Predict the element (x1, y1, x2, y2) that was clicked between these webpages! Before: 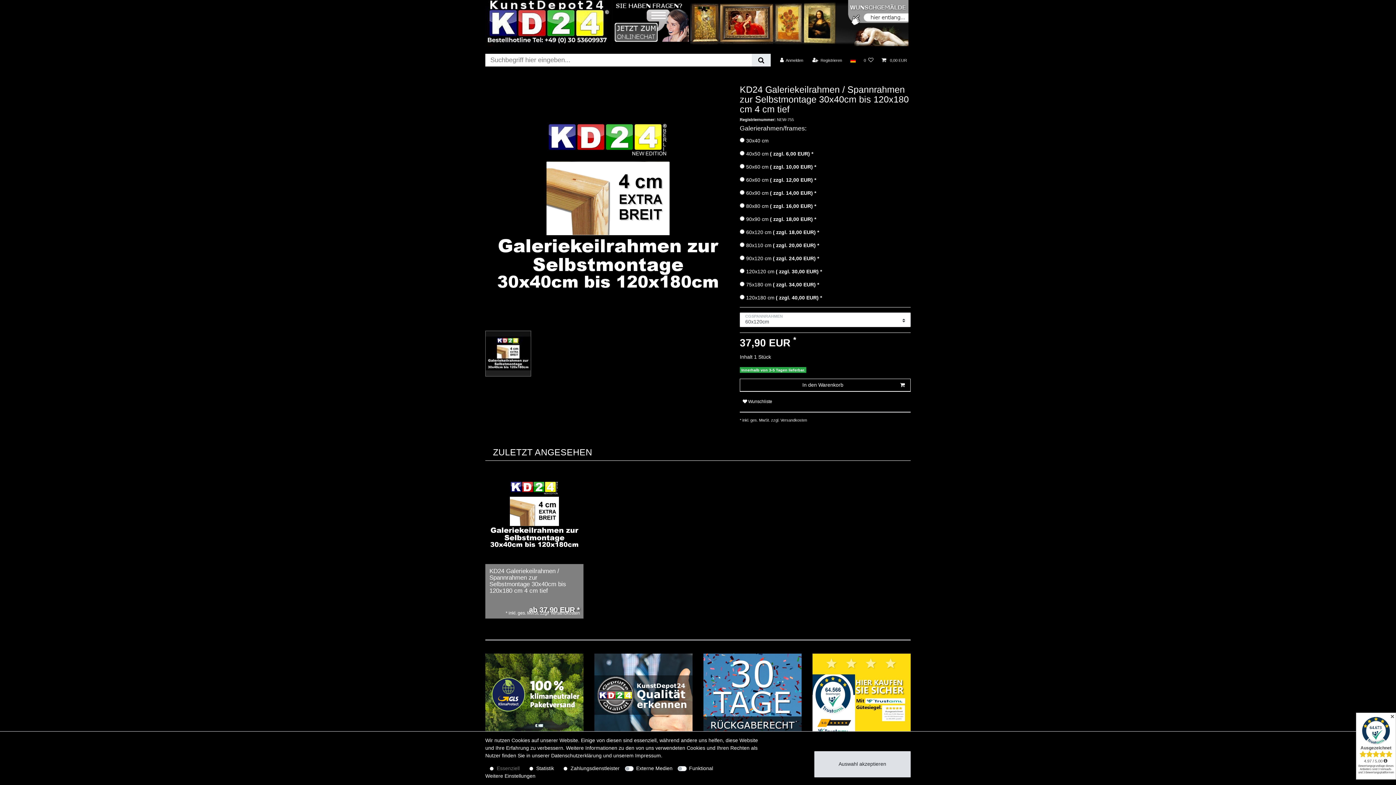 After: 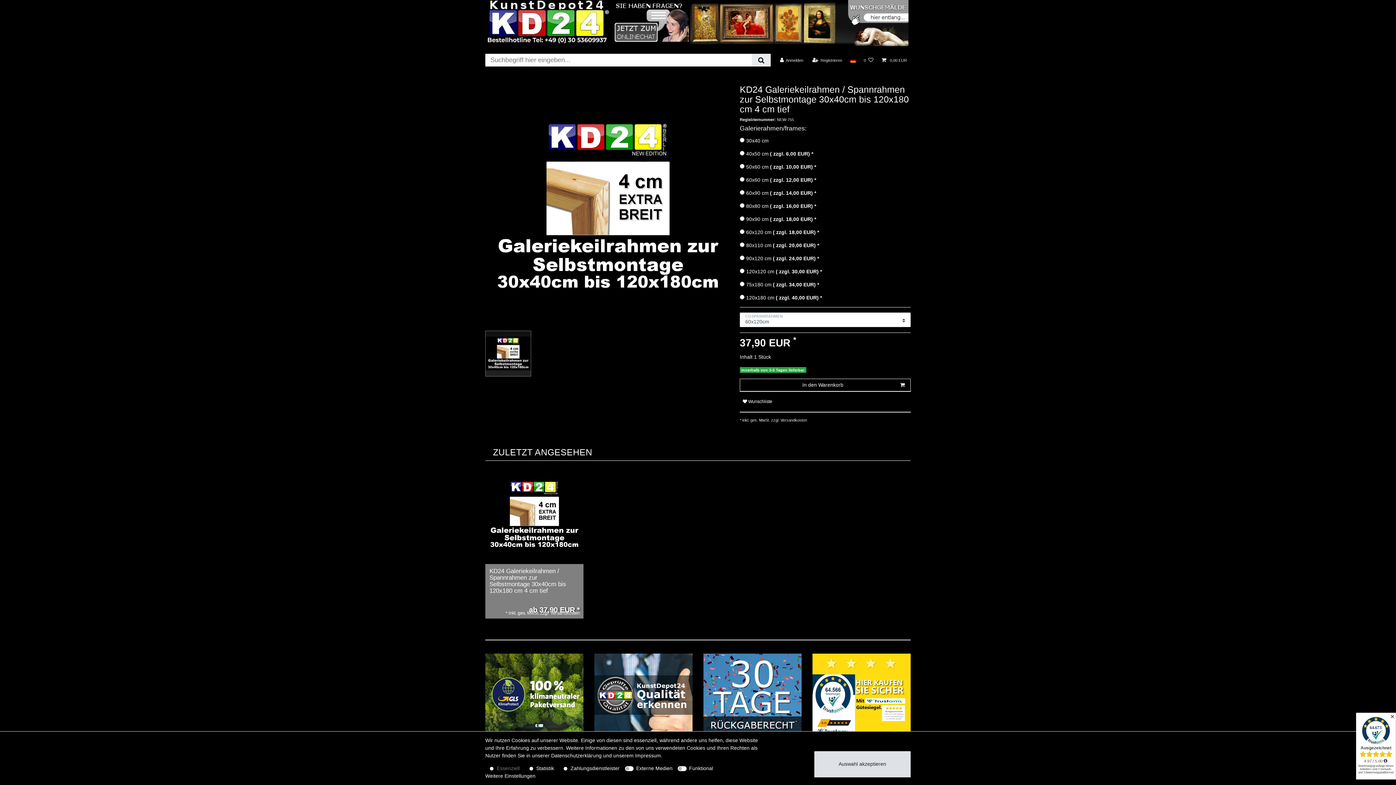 Action: label: KD24 Galeriekeilrahmen / Spannrahmen zur Selbstmontage 30x40cm bis 120x180 cm 4 cm tief bbox: (489, 568, 579, 594)